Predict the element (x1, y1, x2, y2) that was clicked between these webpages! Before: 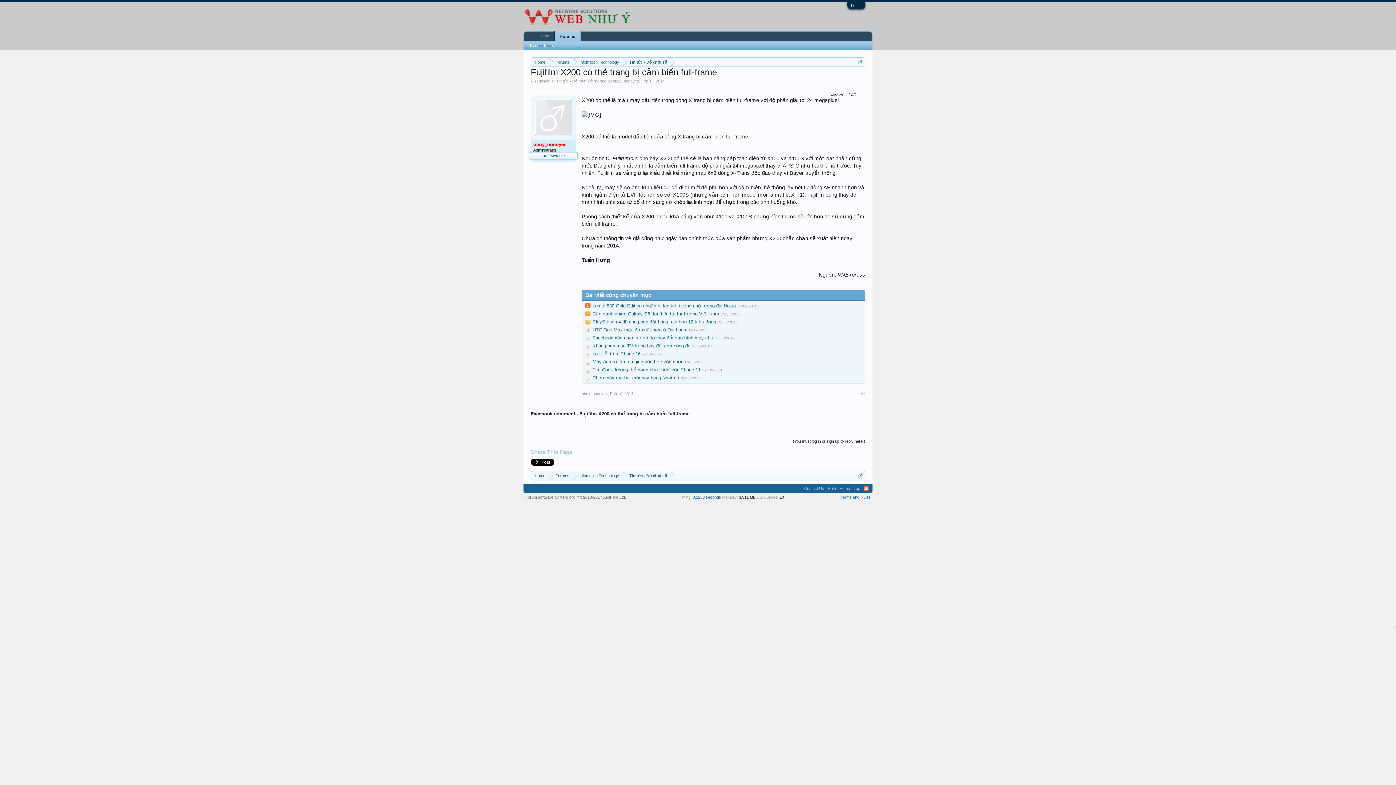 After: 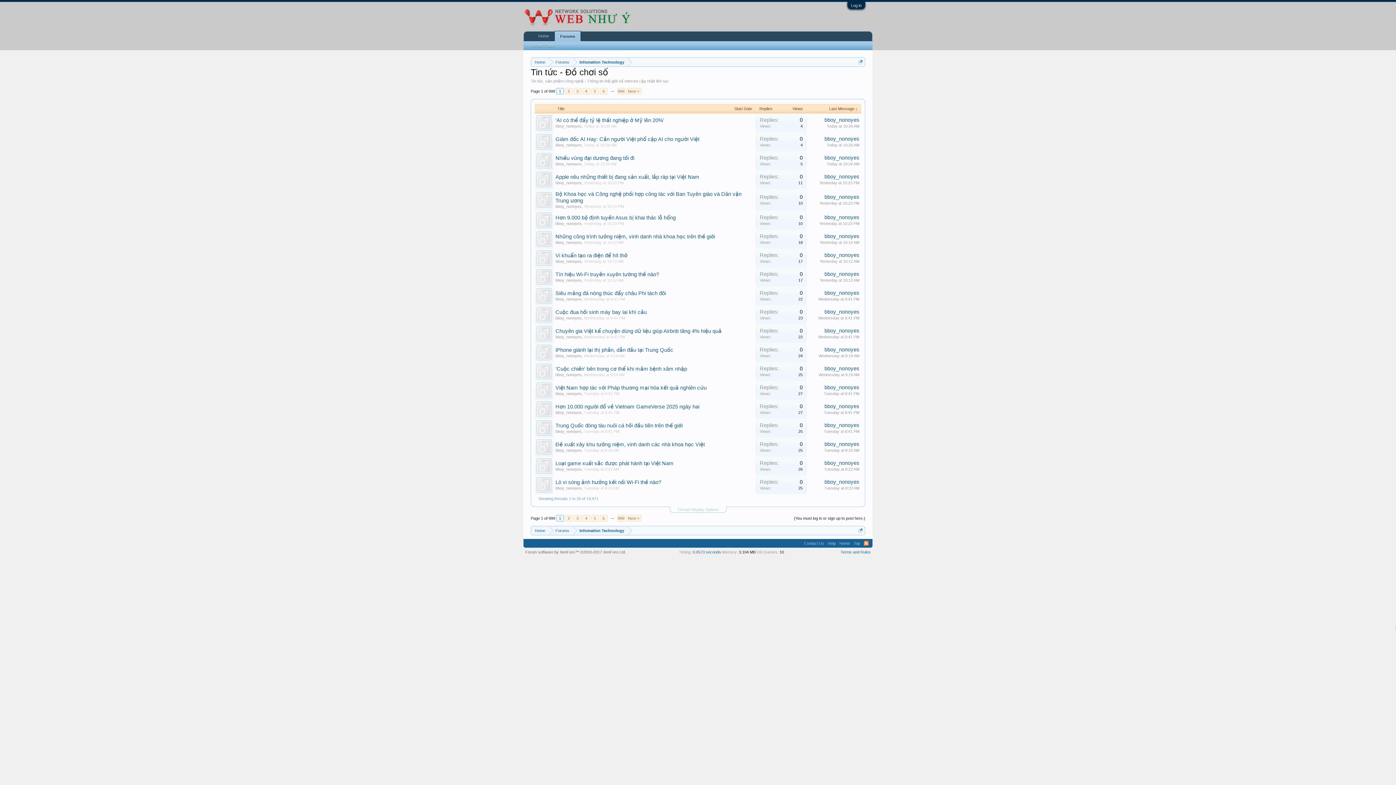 Action: label: Tin tức - Đồ chơi số bbox: (622, 57, 670, 66)